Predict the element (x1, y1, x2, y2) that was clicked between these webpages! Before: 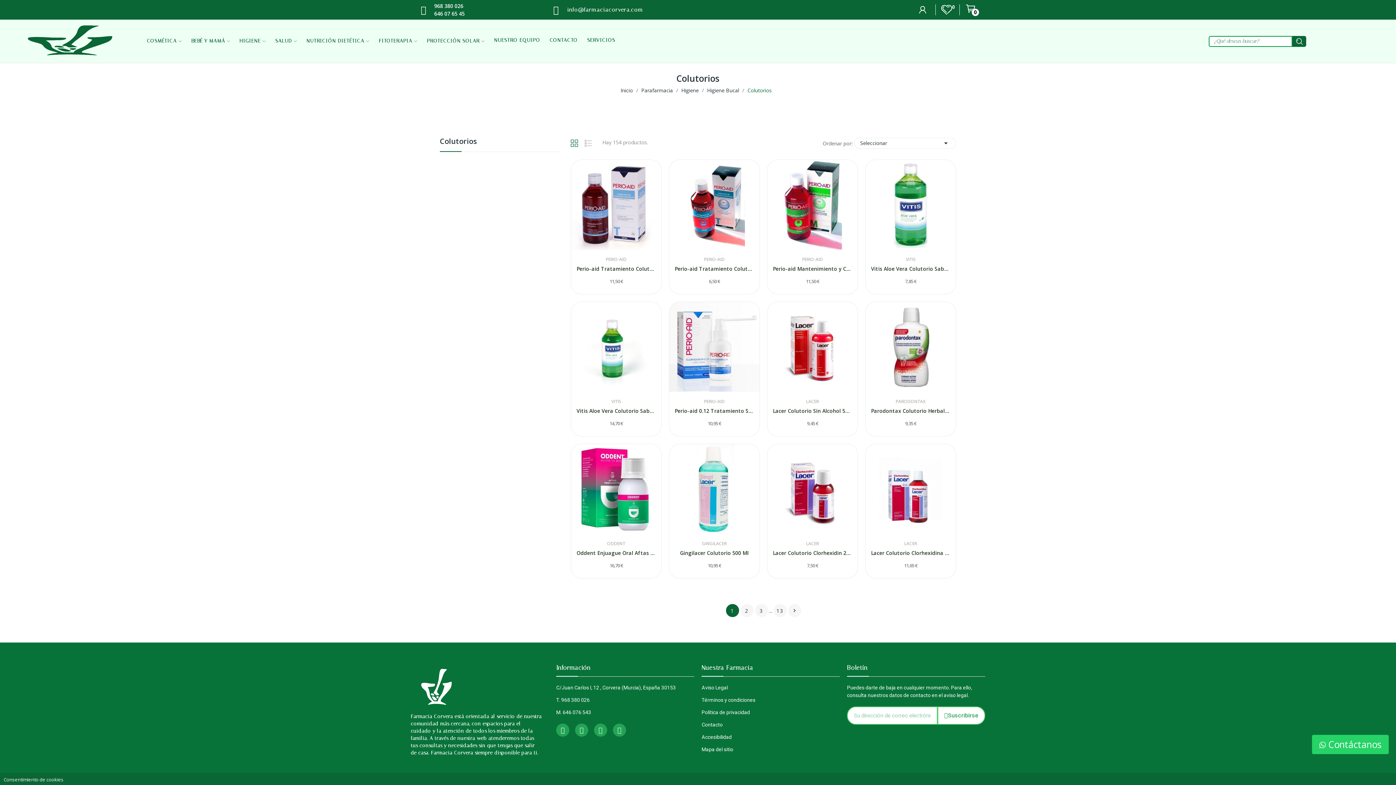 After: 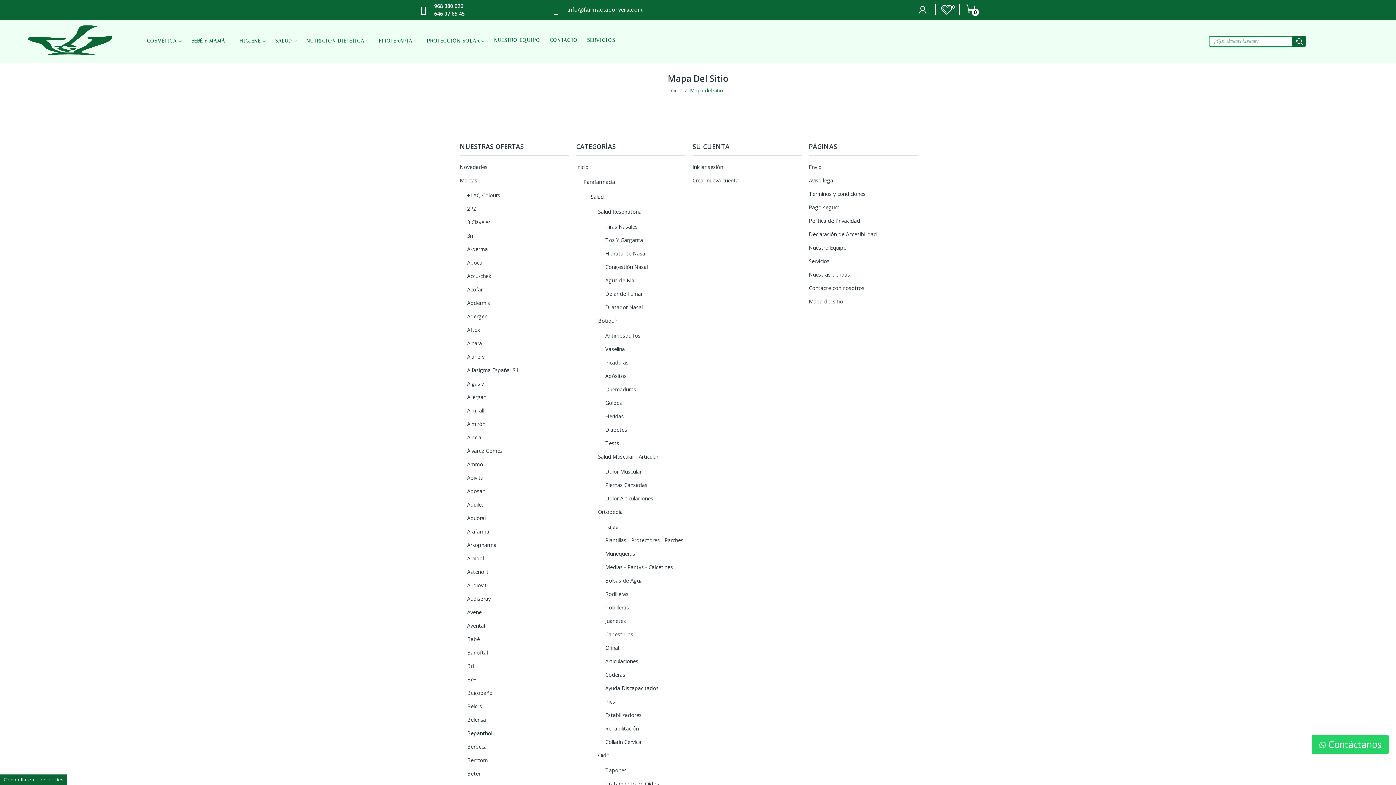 Action: label: Mapa del sitio bbox: (701, 746, 840, 753)